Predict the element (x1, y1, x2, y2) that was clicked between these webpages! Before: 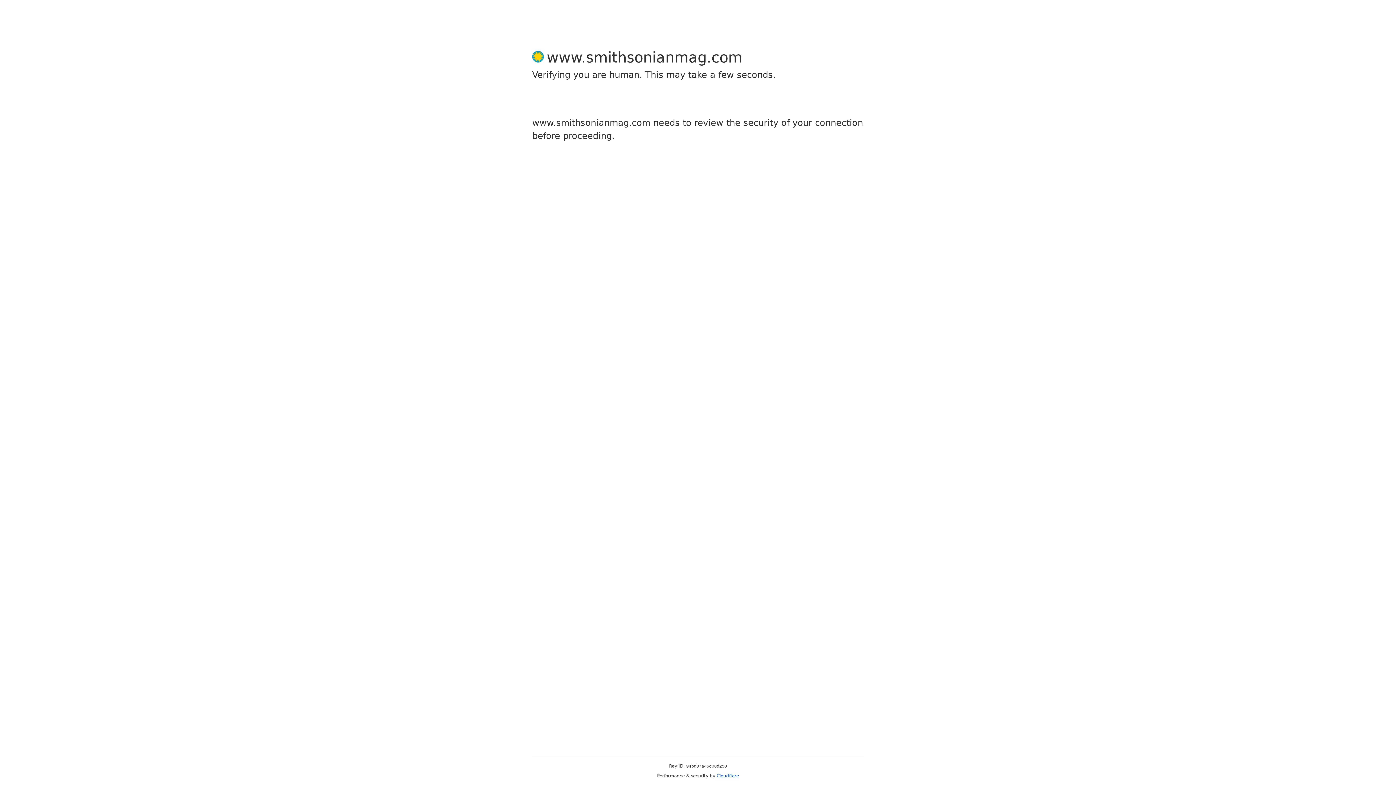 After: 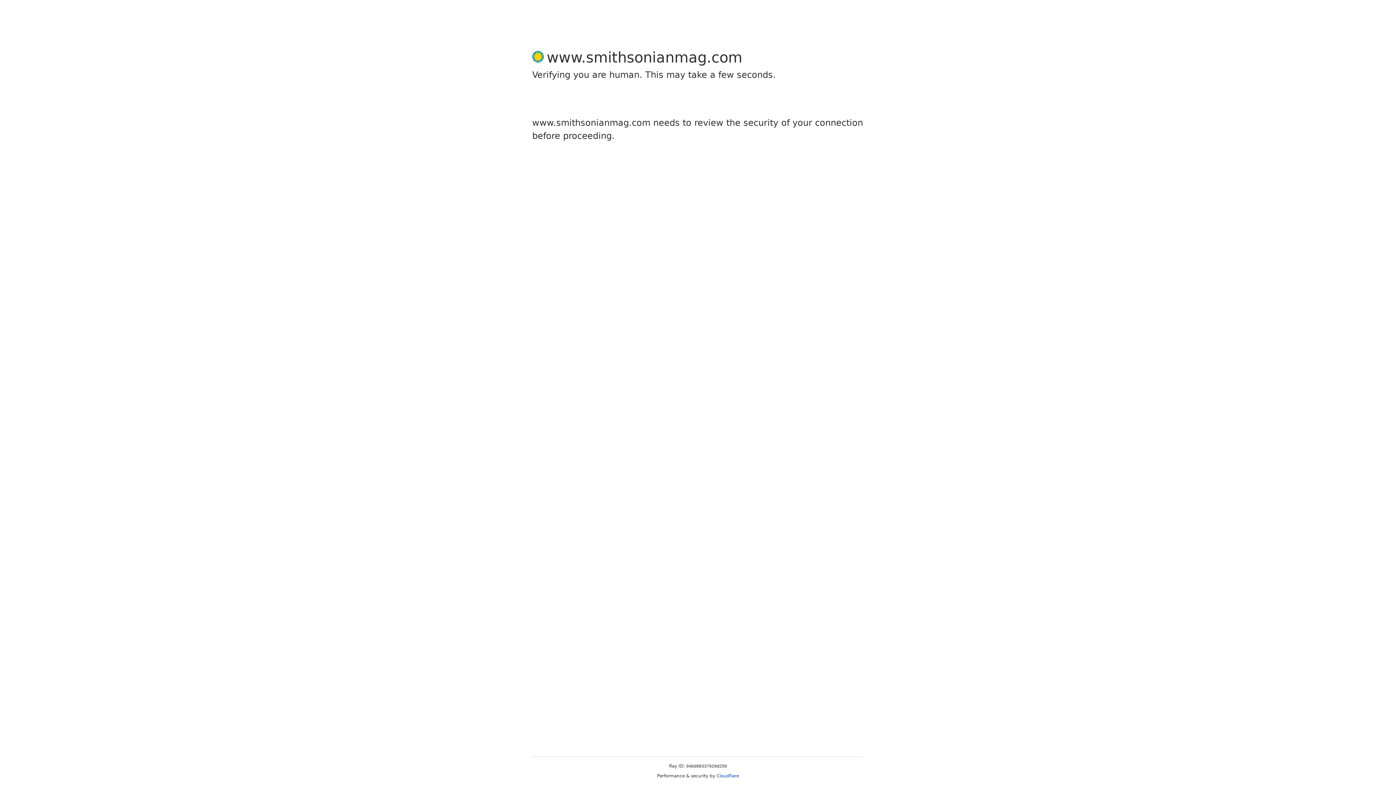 Action: label: Cloudflare bbox: (716, 773, 739, 778)